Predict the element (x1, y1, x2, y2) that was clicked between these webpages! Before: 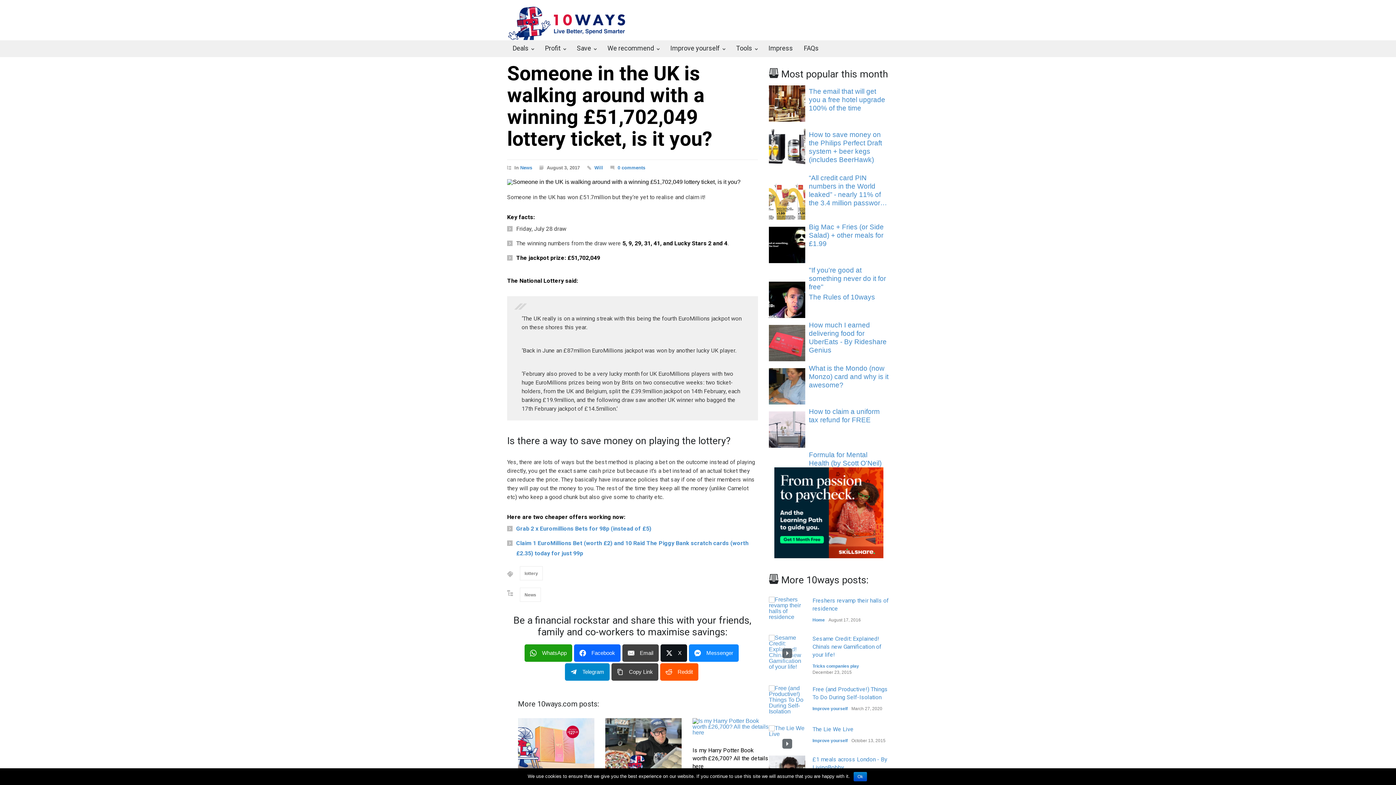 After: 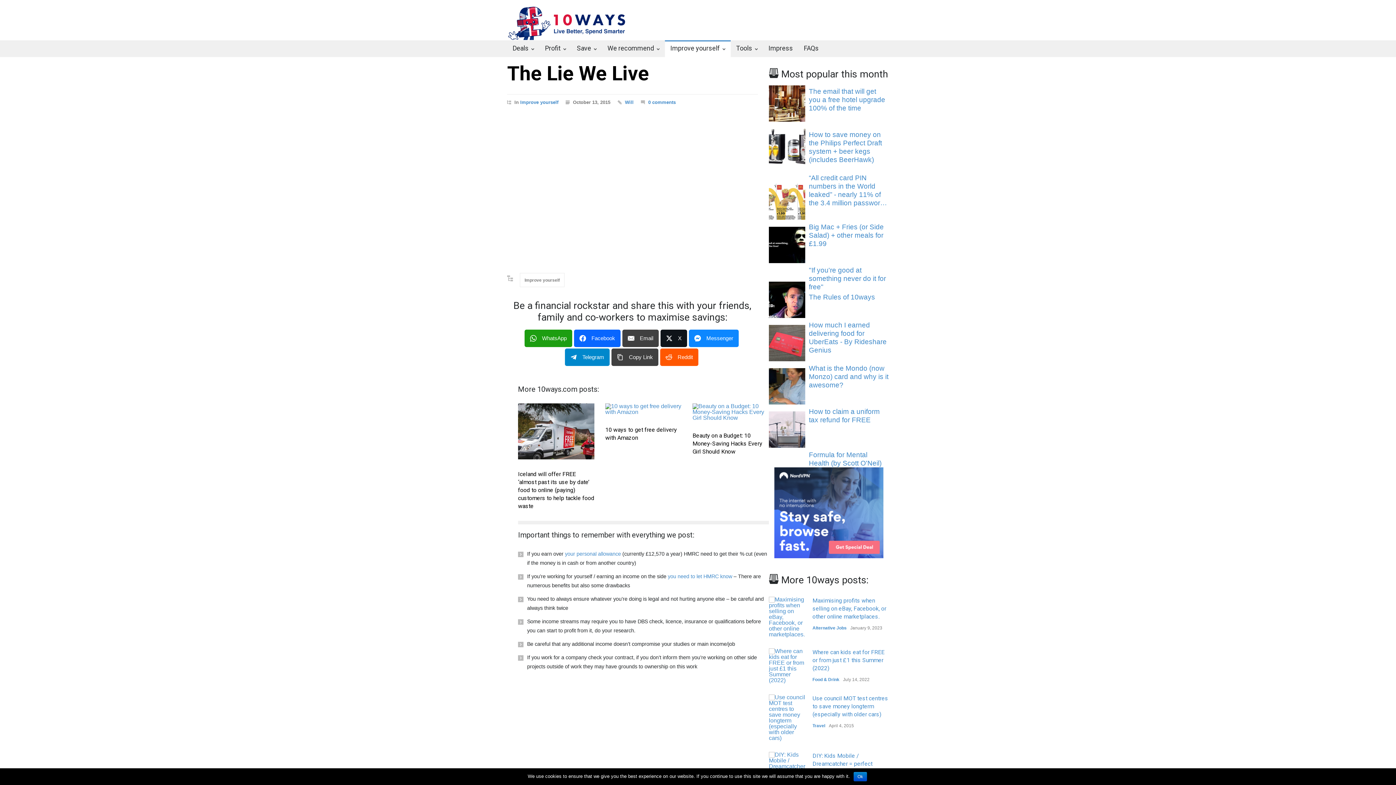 Action: bbox: (812, 726, 853, 732) label: The Lie We Live